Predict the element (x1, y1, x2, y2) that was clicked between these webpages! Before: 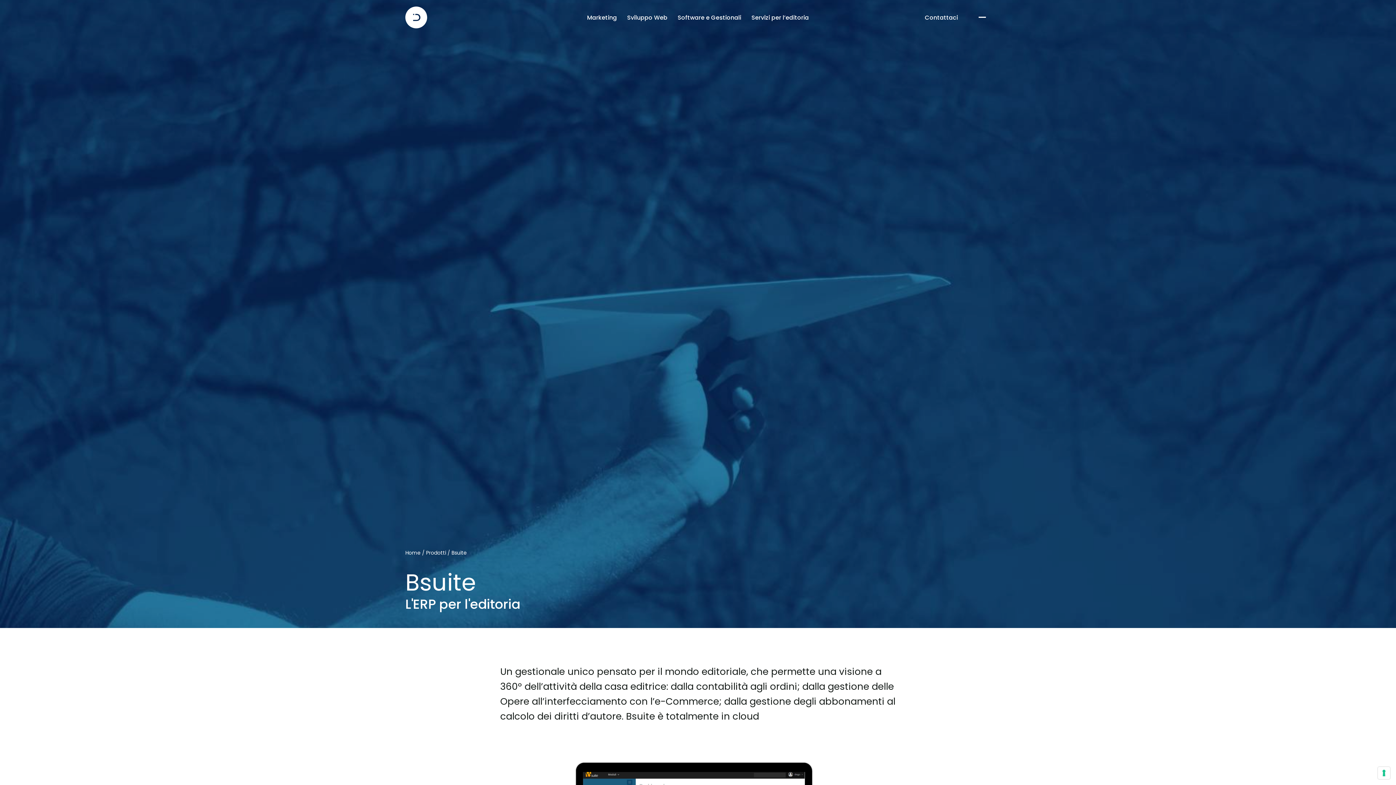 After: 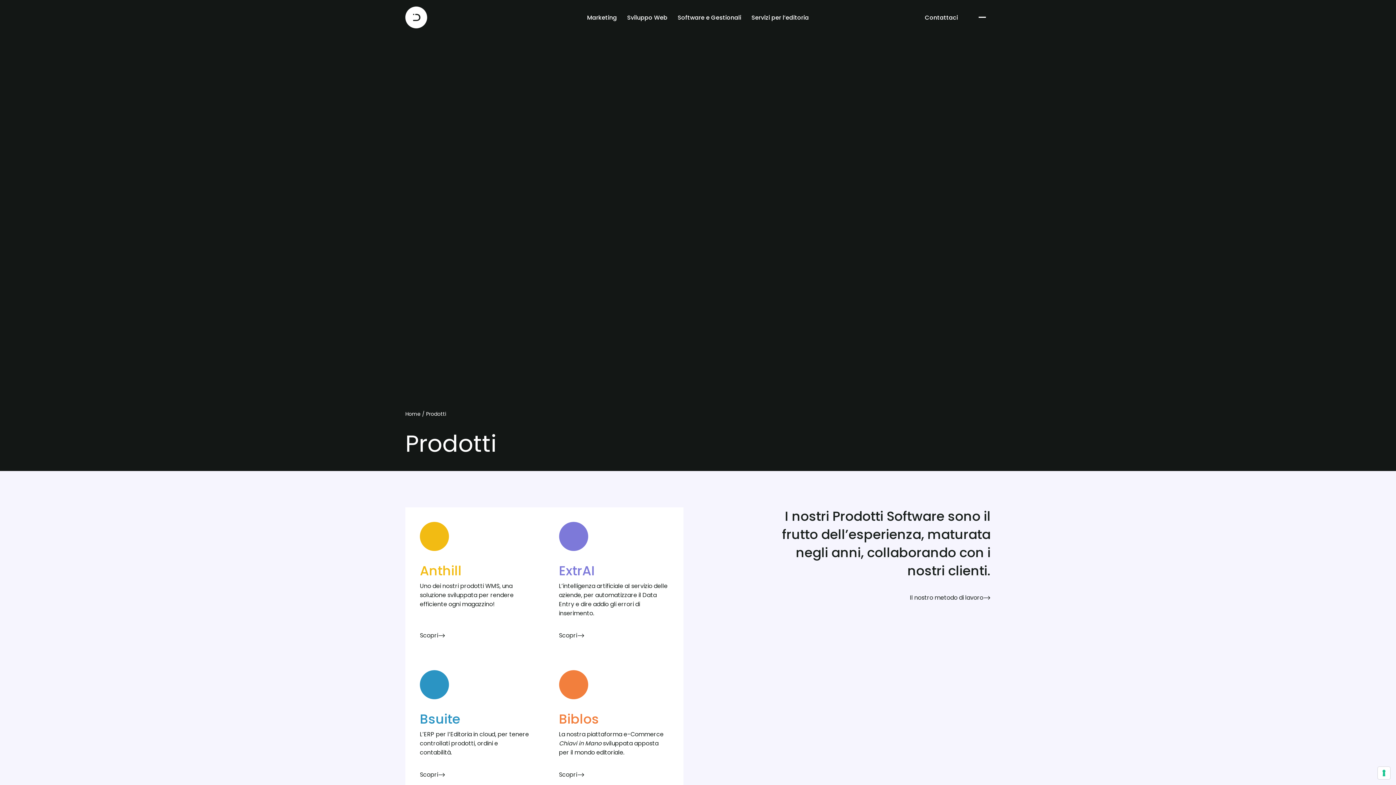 Action: bbox: (426, 549, 446, 556) label: Prodotti